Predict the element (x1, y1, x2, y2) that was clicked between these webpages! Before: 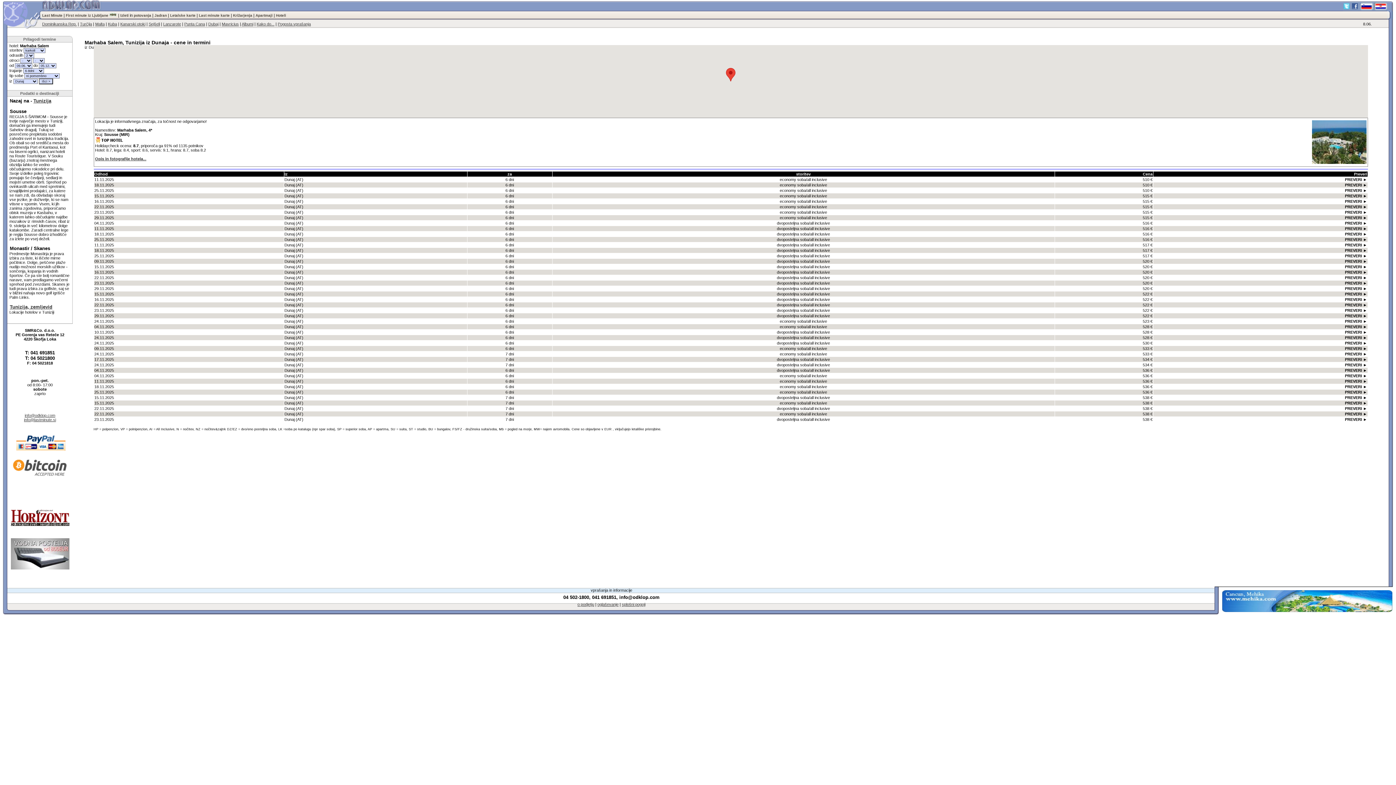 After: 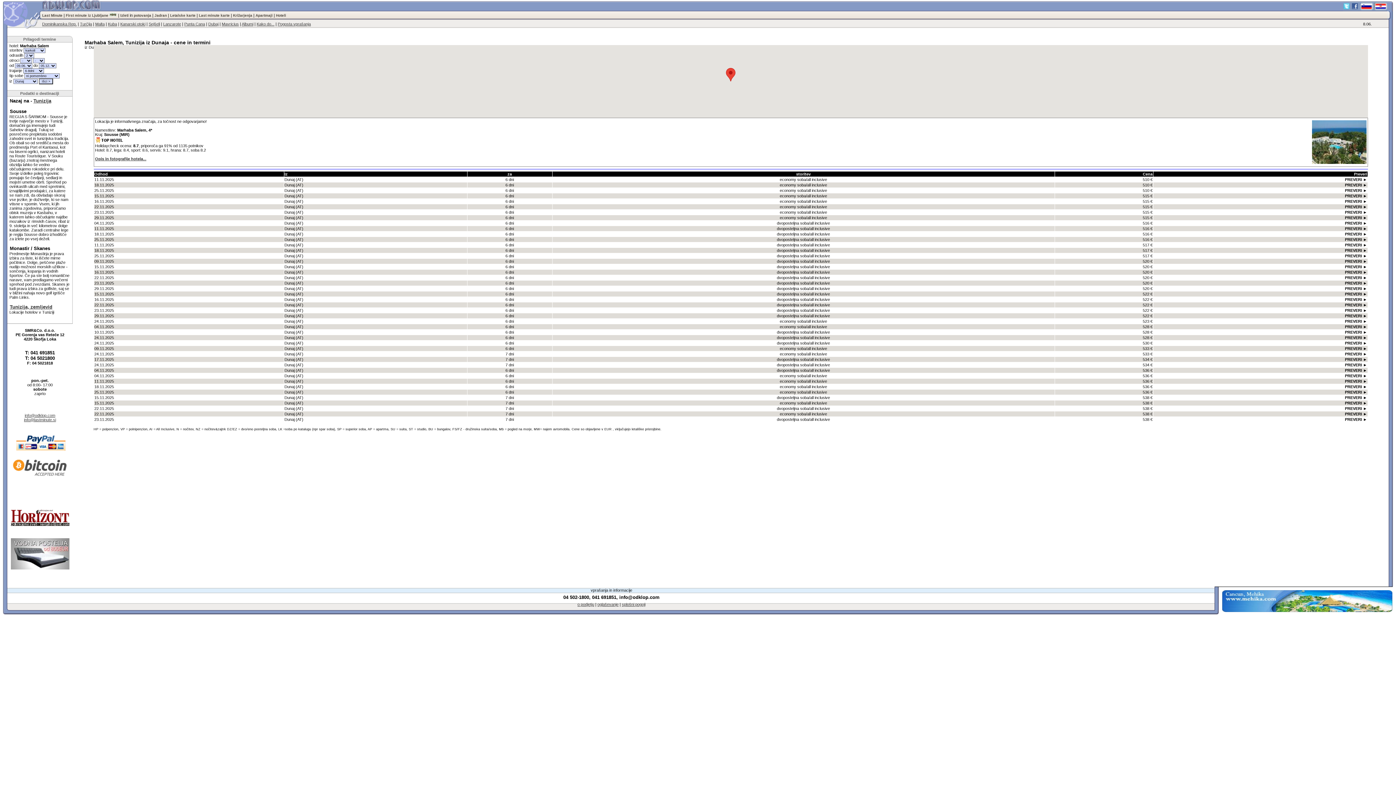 Action: bbox: (10, 522, 69, 526)